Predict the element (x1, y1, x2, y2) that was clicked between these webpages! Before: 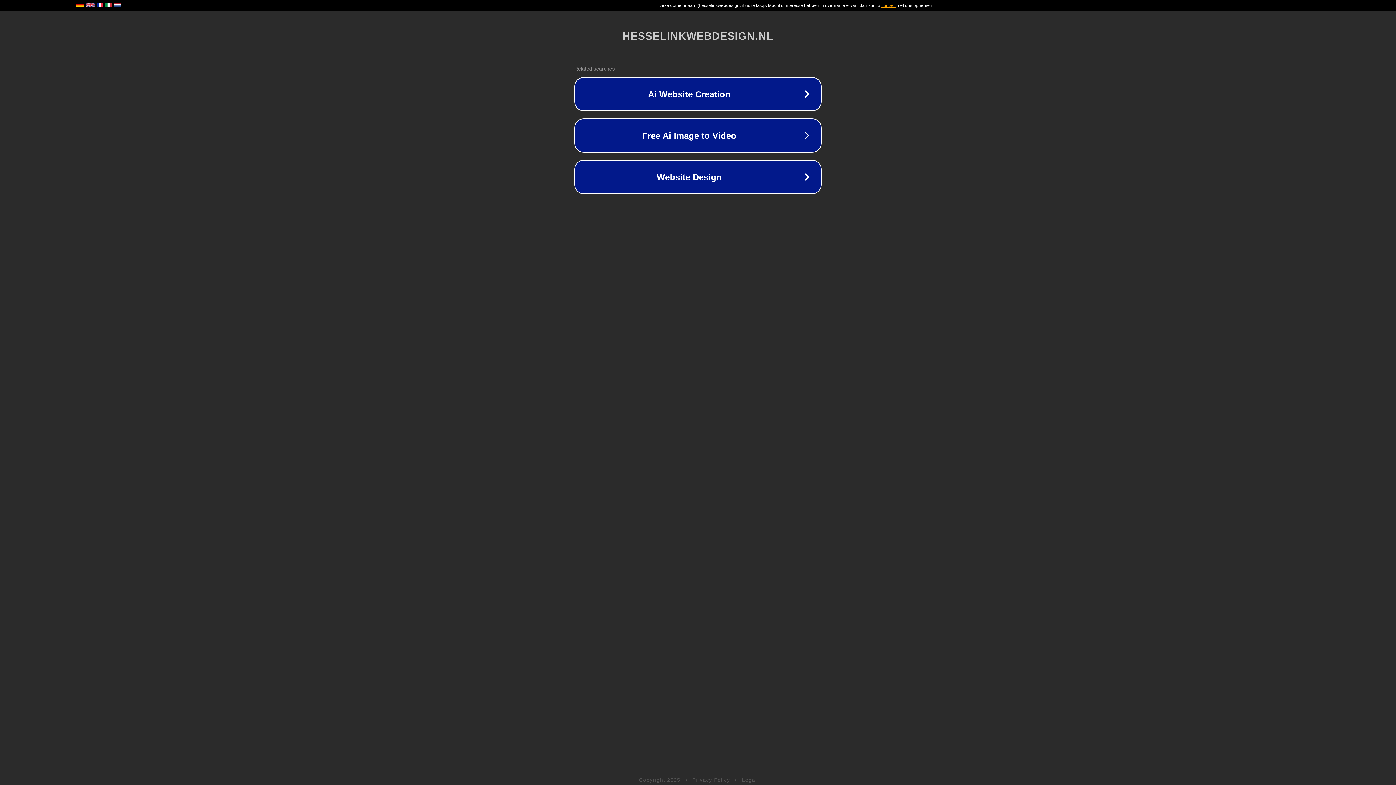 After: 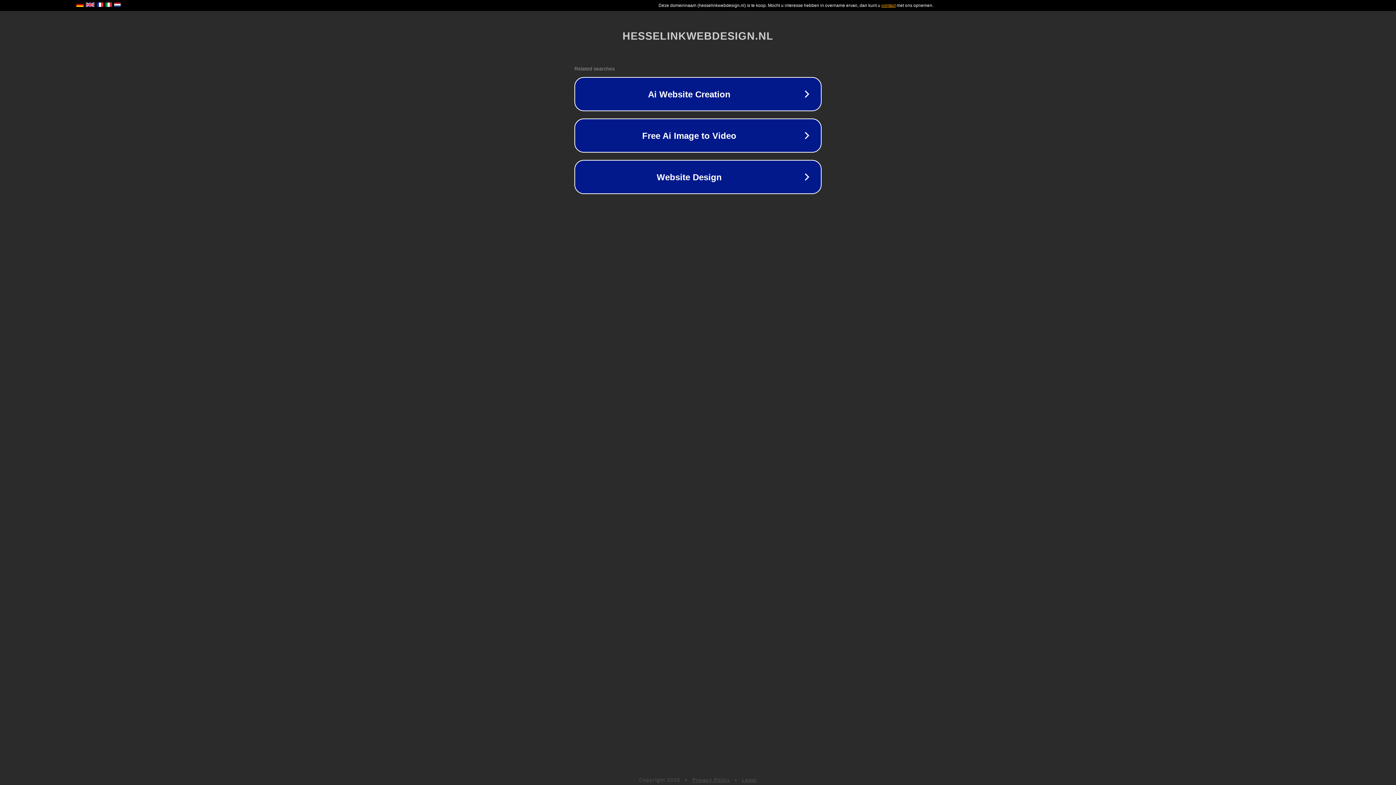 Action: label: Legal bbox: (742, 777, 757, 783)